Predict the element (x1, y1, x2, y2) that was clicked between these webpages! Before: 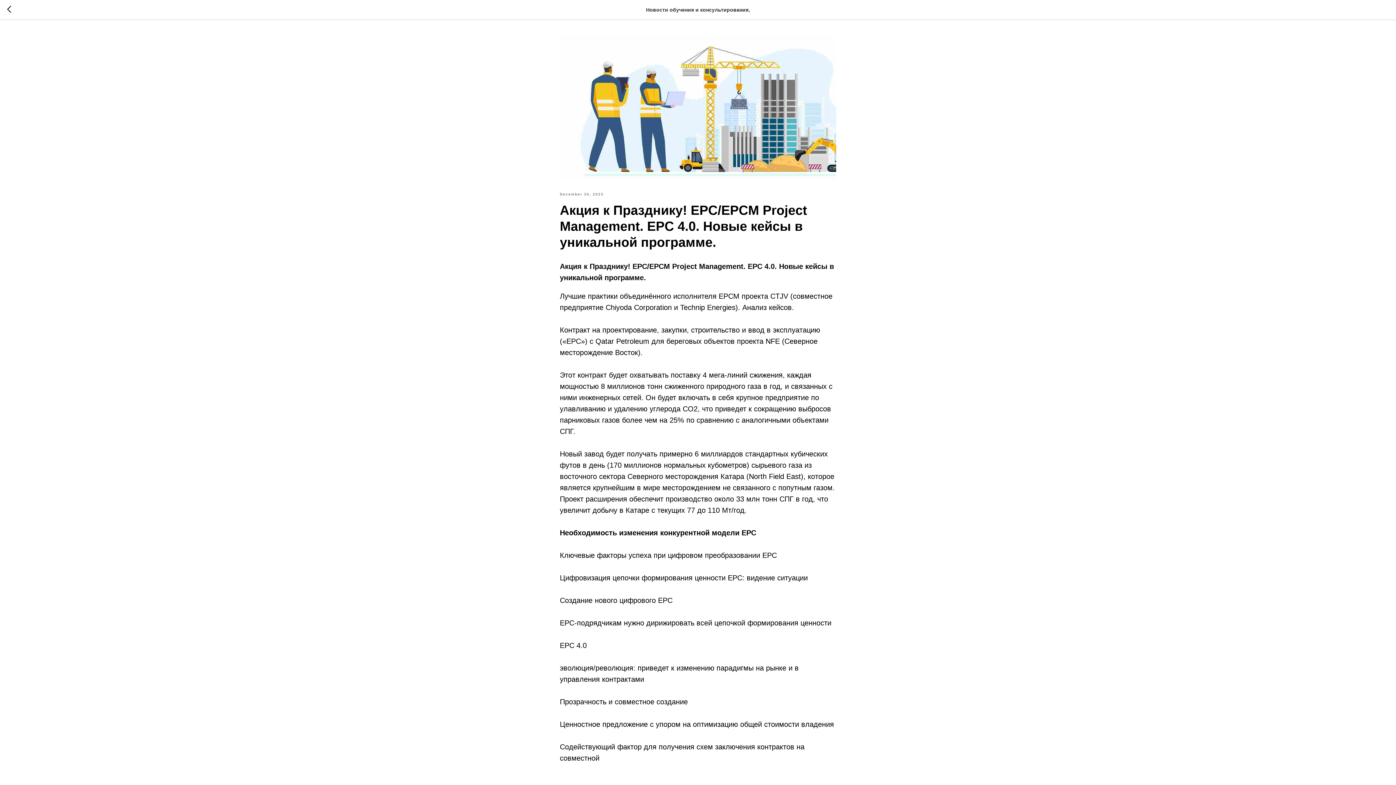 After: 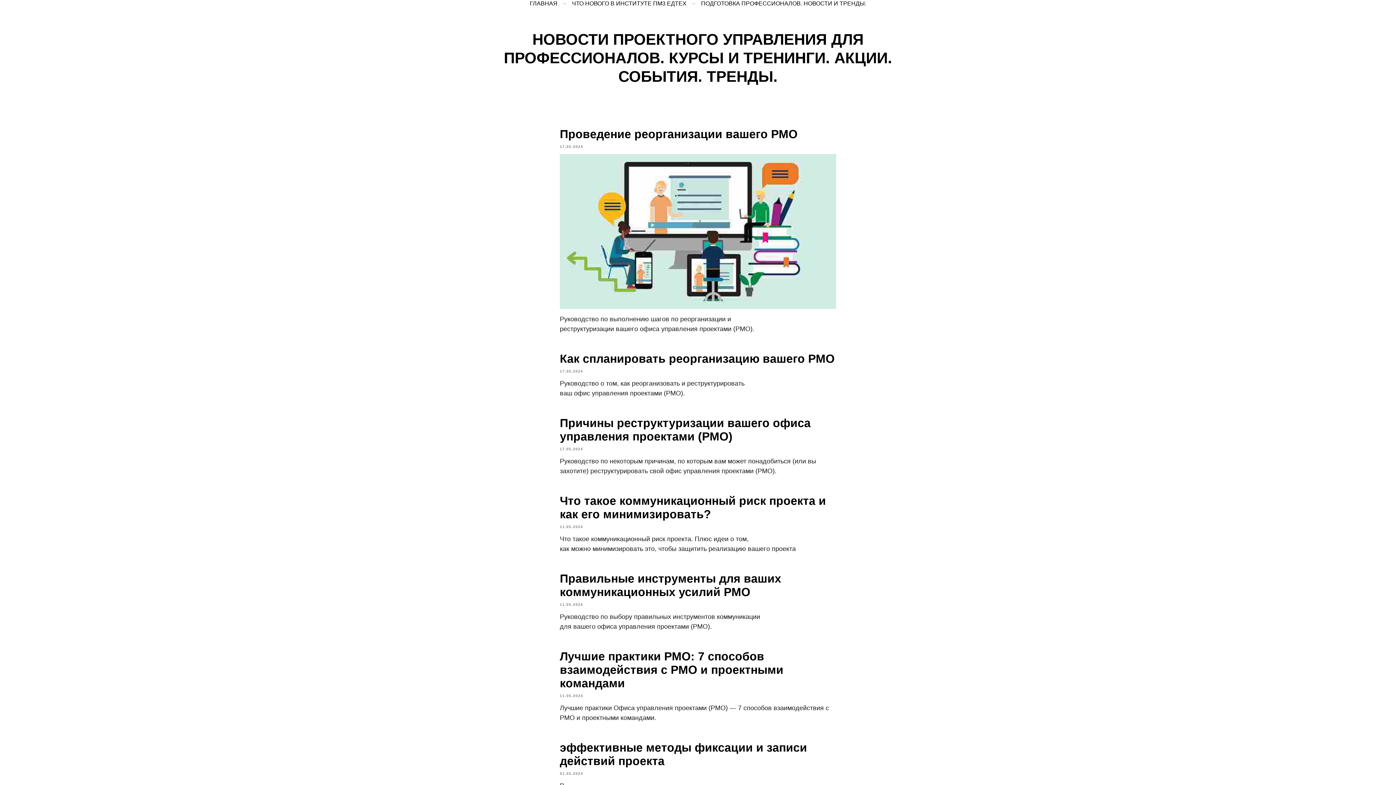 Action: bbox: (7, 5, 15, 14)